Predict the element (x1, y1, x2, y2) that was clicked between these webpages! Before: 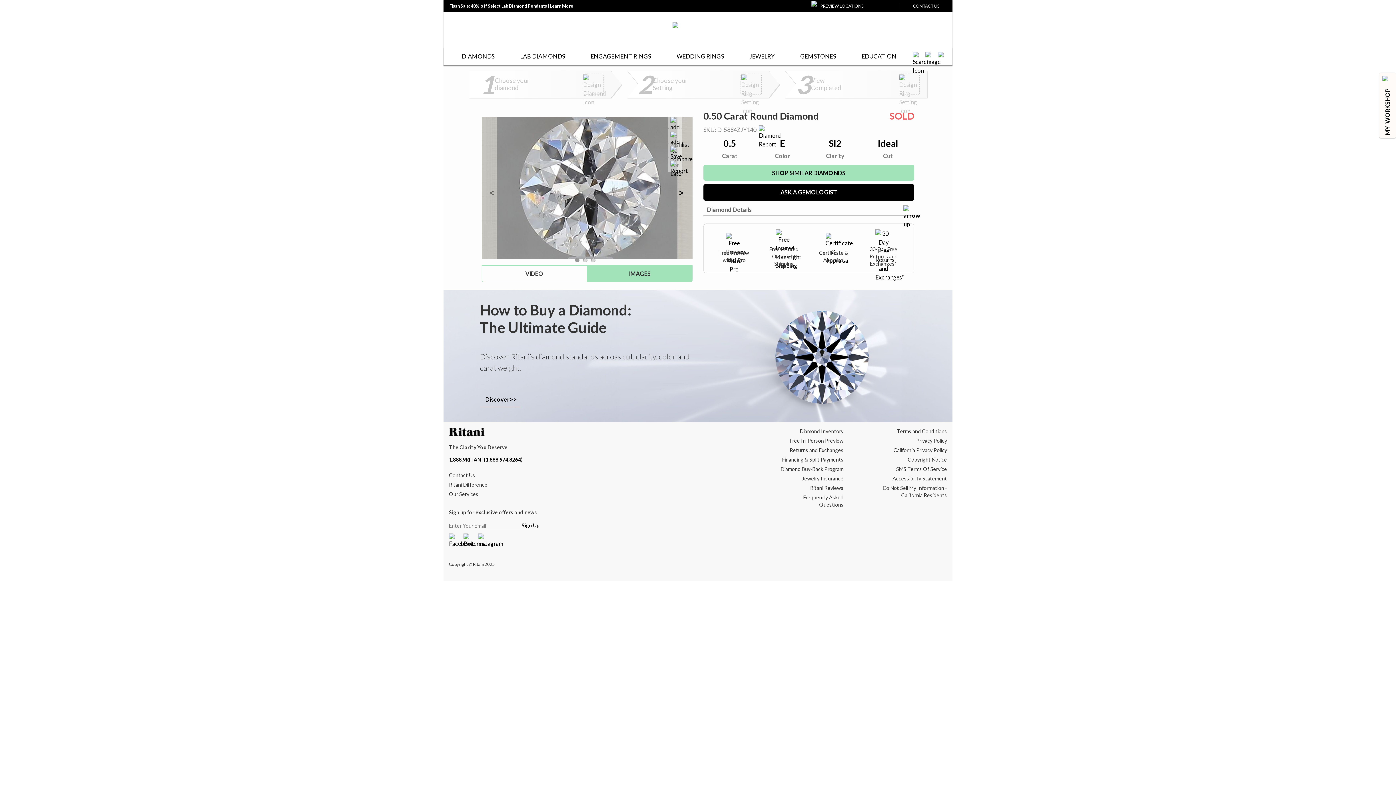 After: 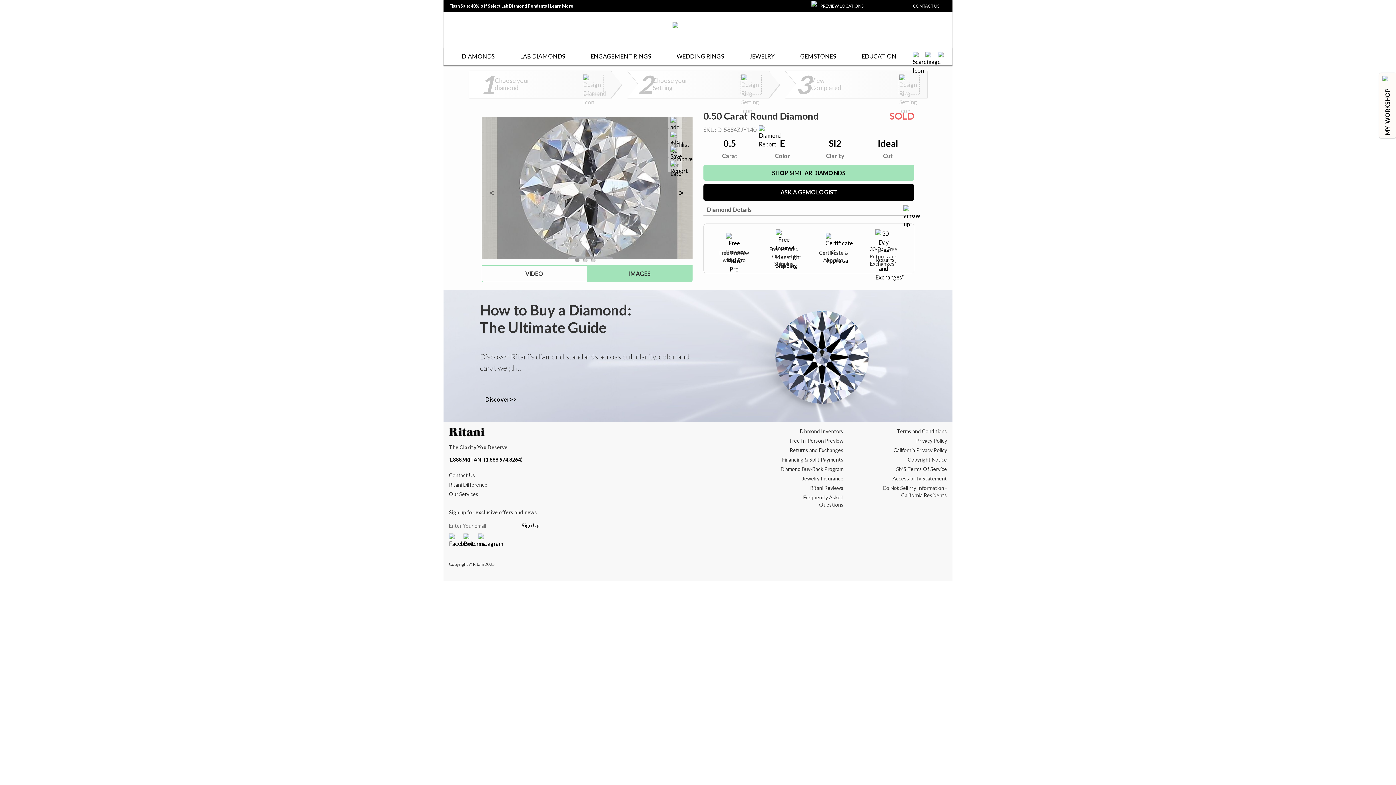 Action: bbox: (449, 533, 463, 548)